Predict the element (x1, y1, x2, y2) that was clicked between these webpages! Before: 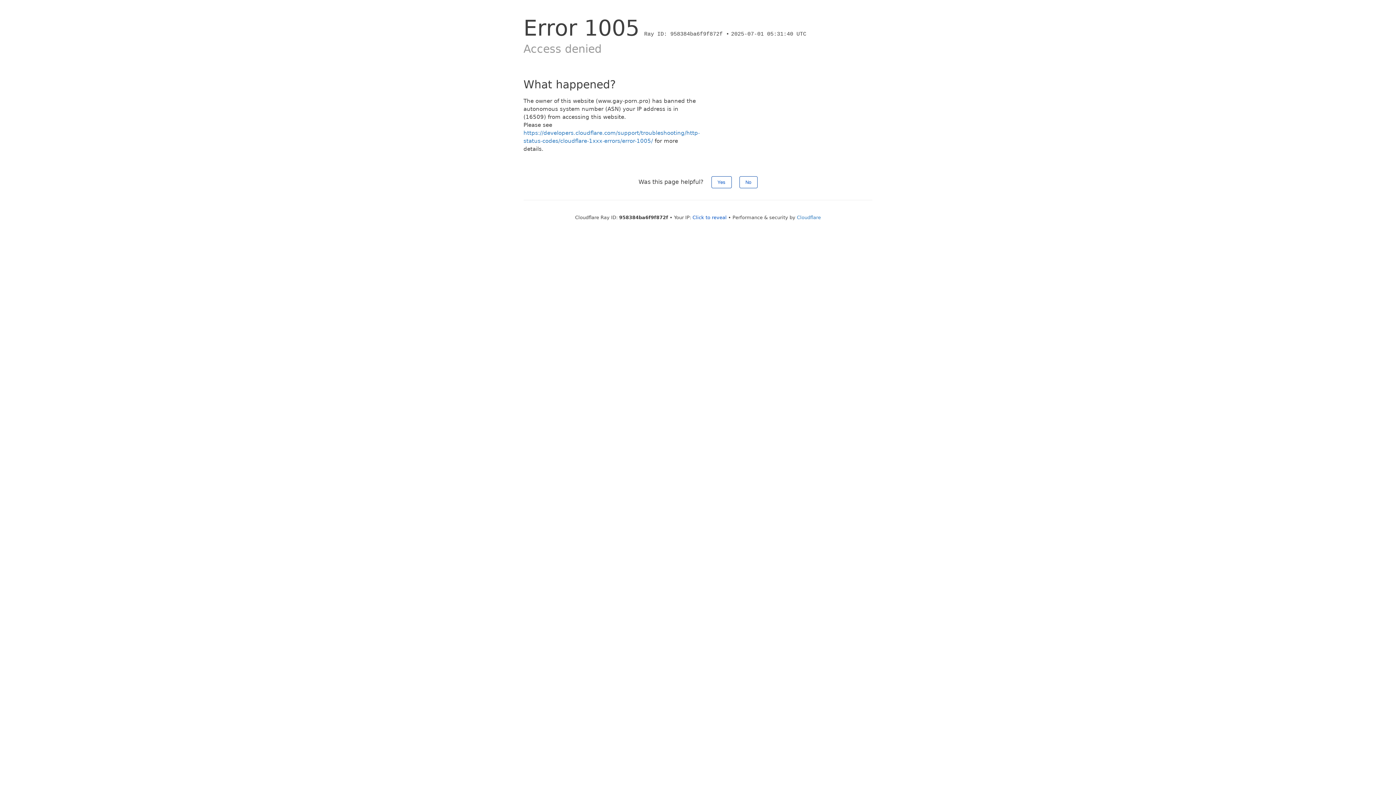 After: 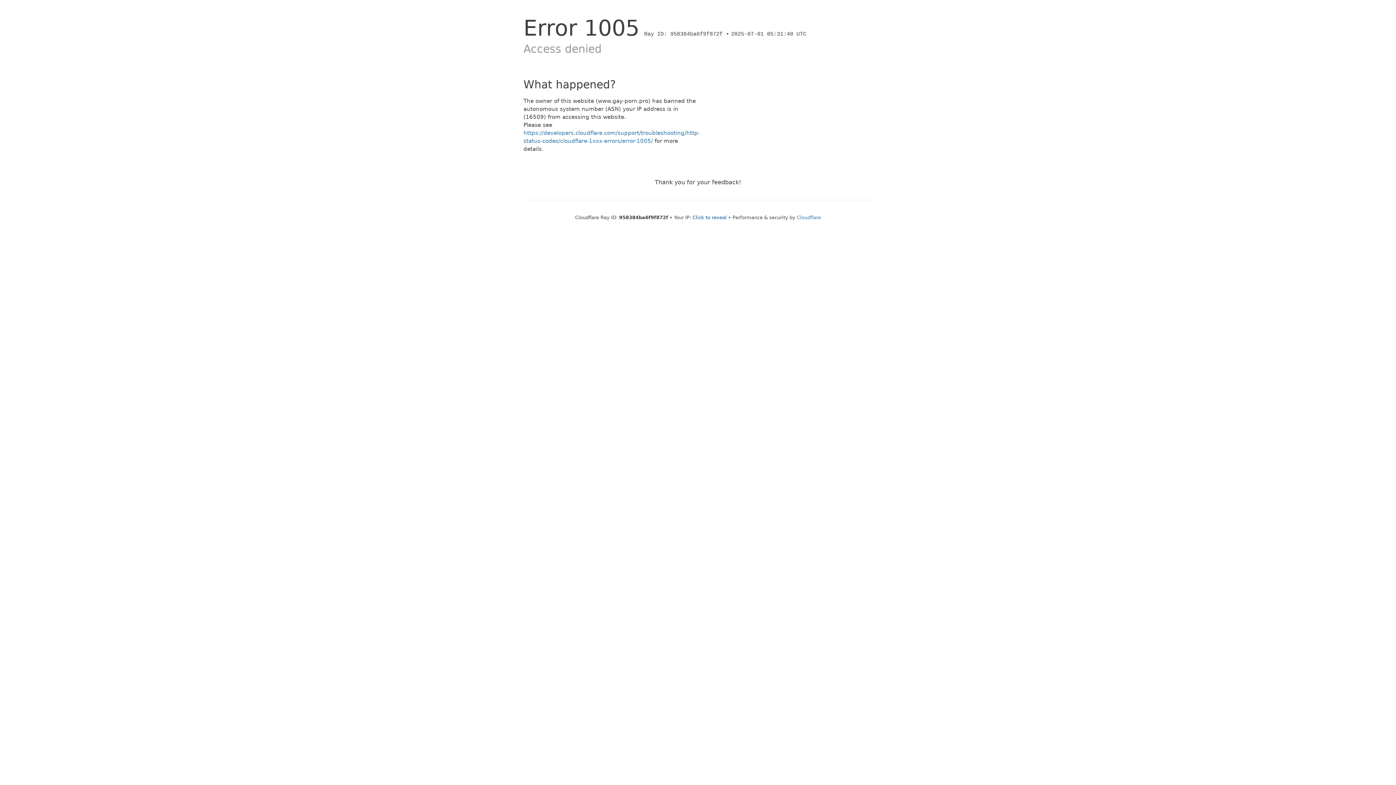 Action: label: Yes bbox: (711, 176, 731, 188)